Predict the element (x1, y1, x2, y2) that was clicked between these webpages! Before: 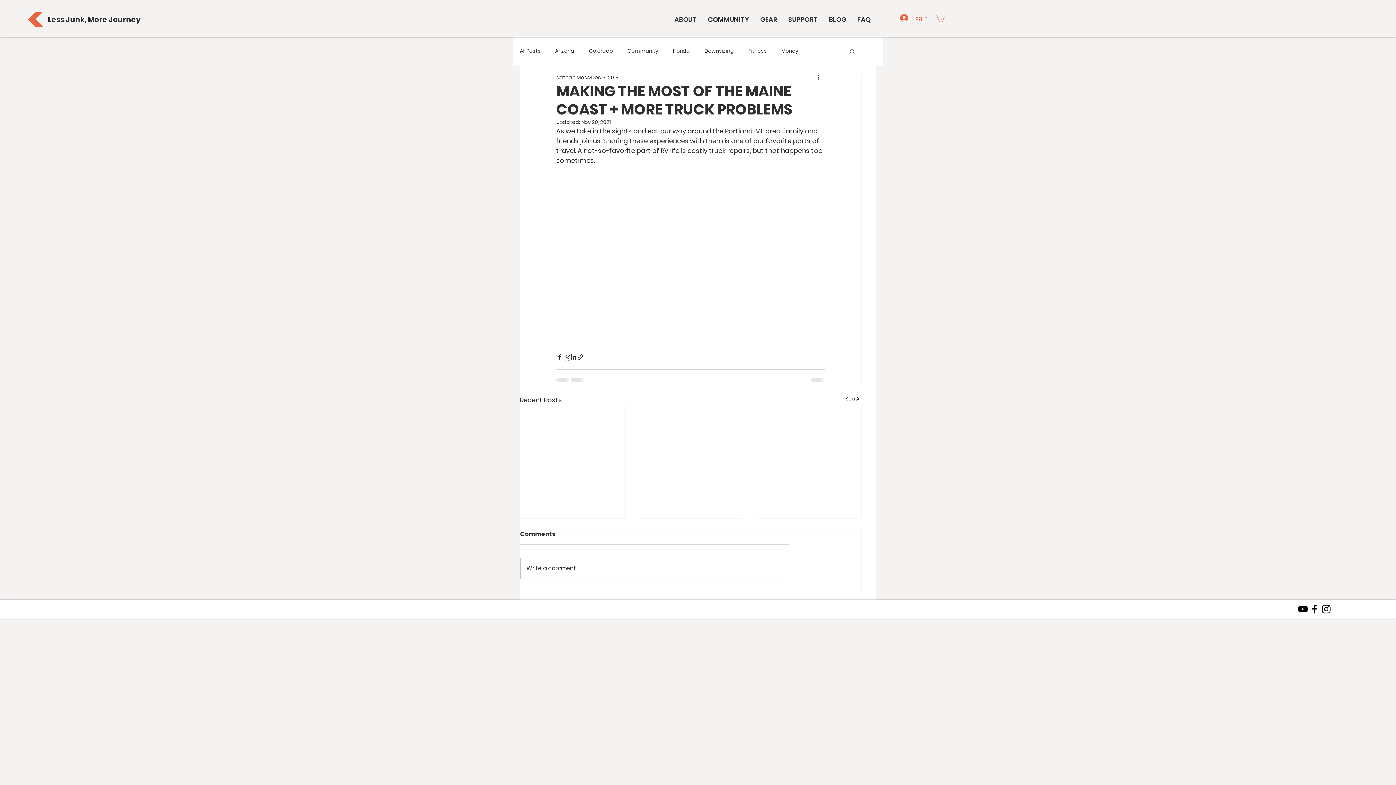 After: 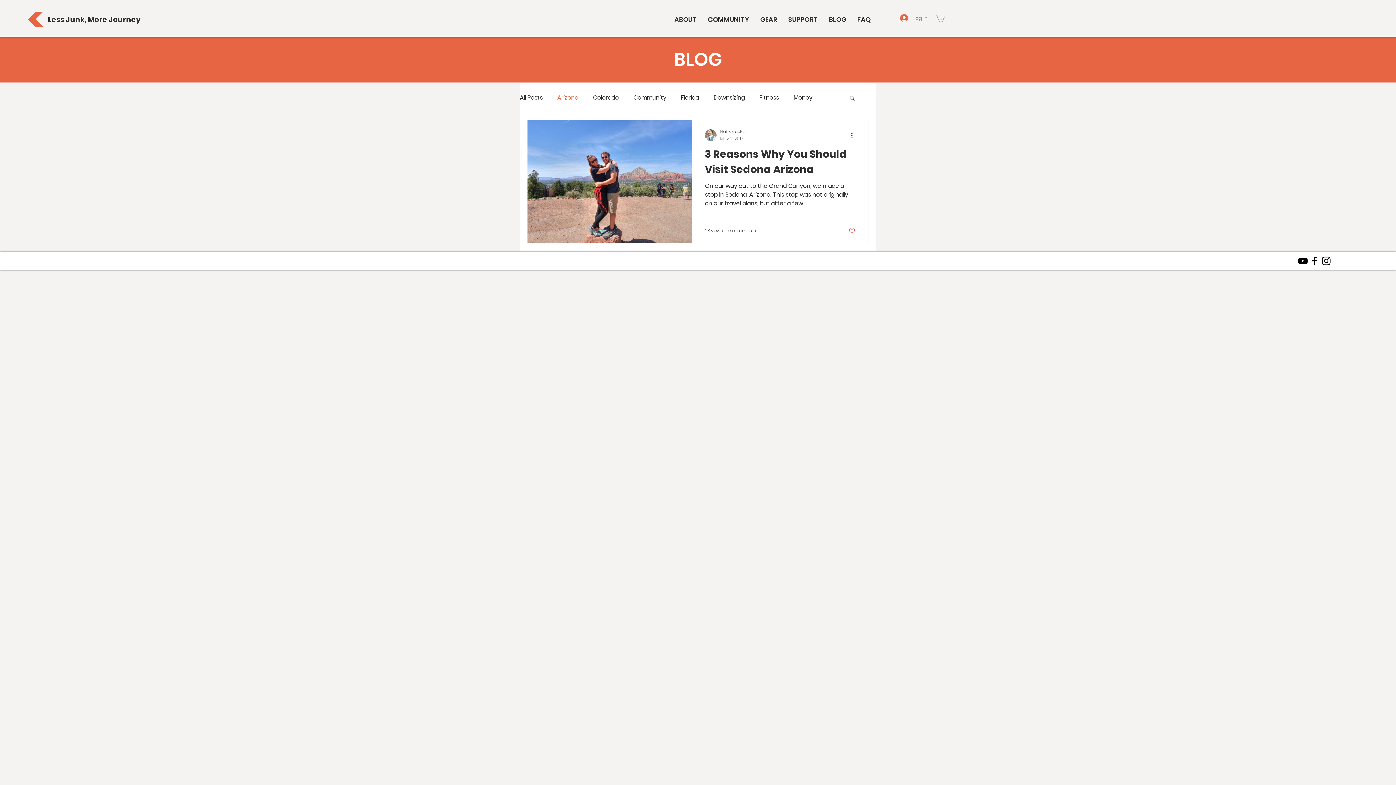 Action: bbox: (555, 47, 574, 54) label: Arizona